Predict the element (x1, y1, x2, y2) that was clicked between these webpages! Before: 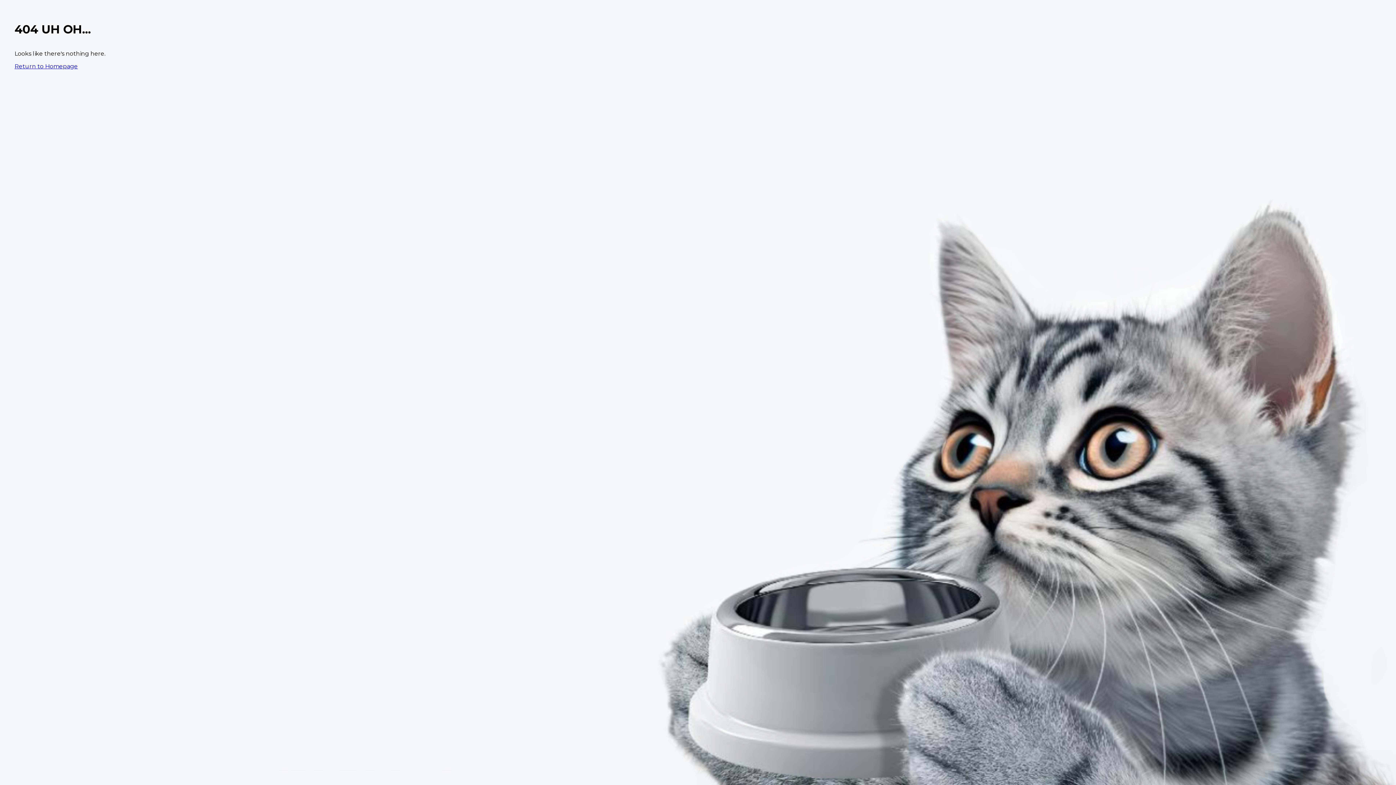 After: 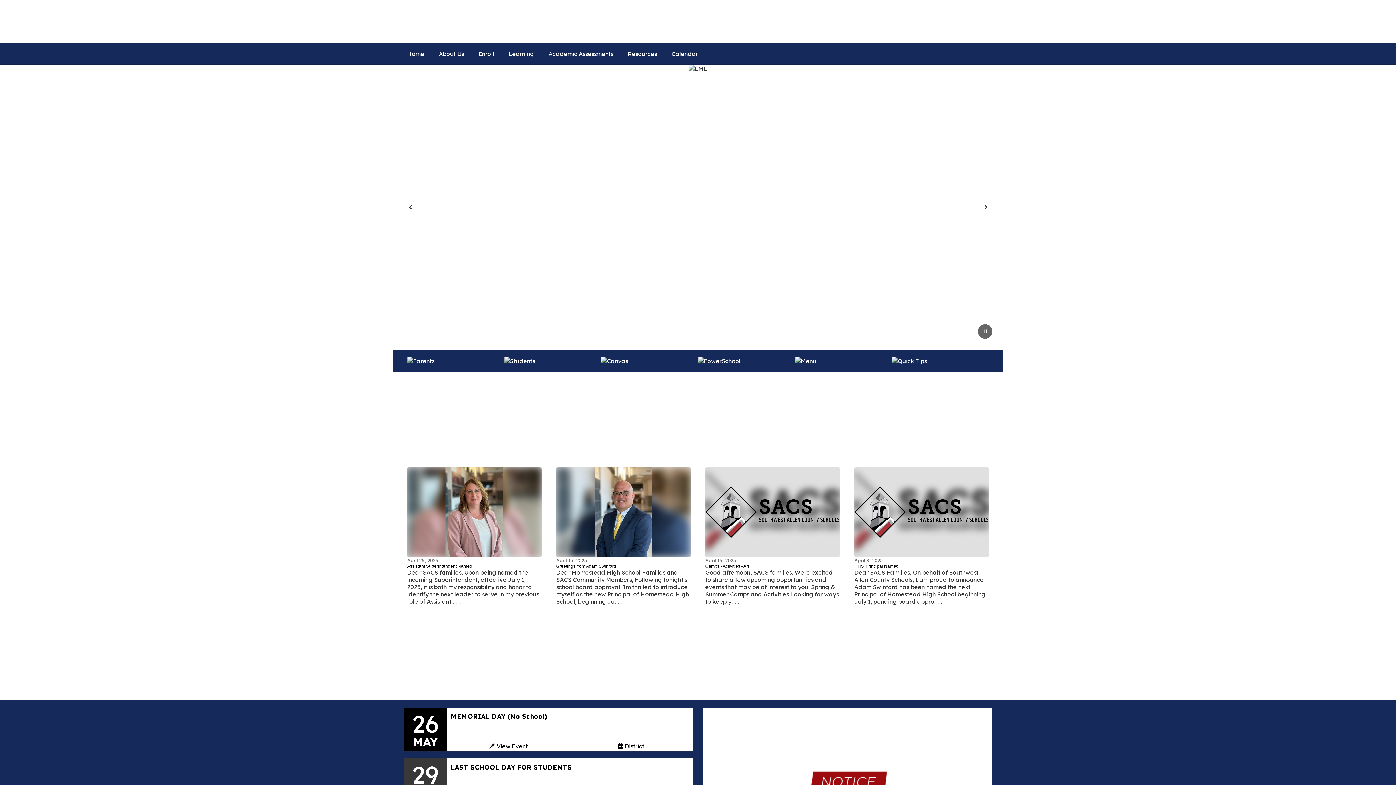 Action: label: Return to Homepage bbox: (14, 62, 77, 69)